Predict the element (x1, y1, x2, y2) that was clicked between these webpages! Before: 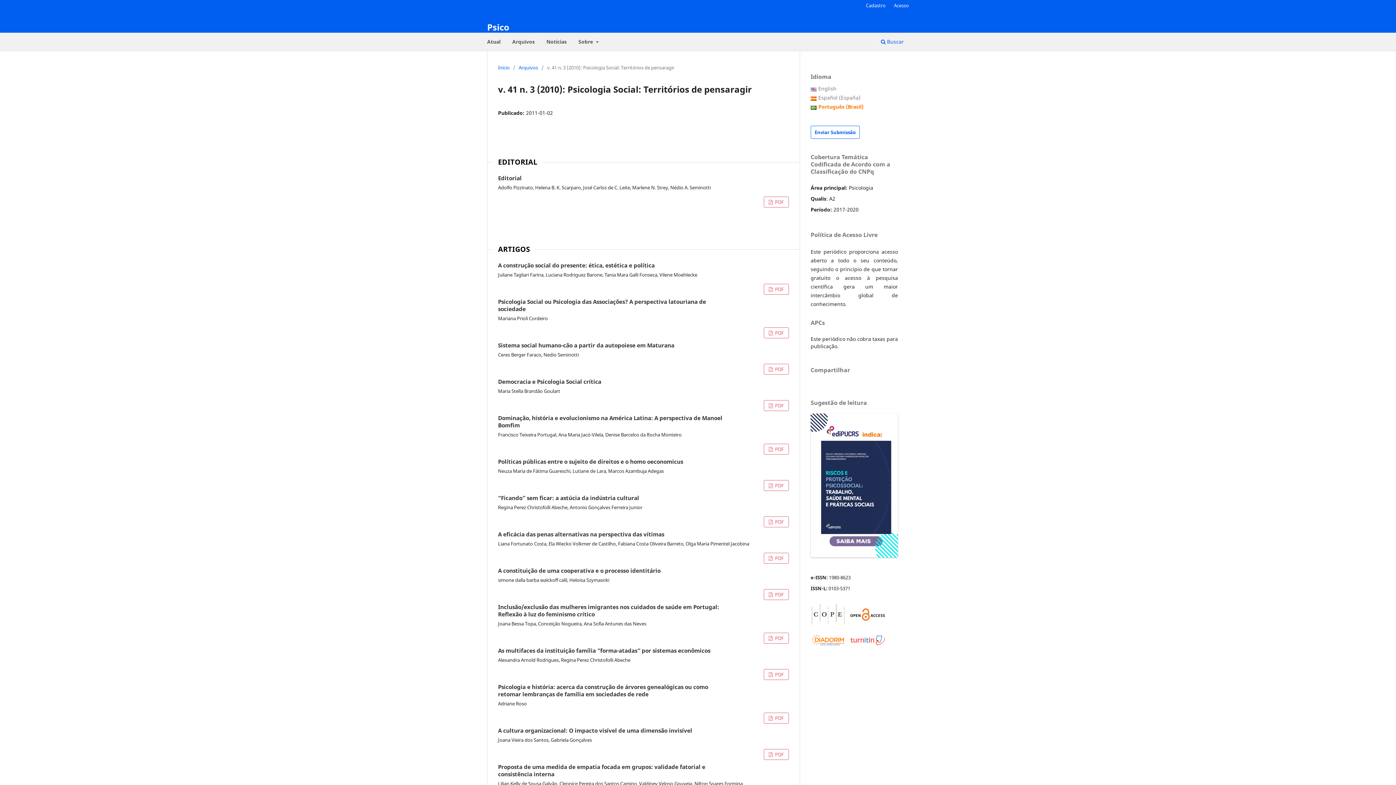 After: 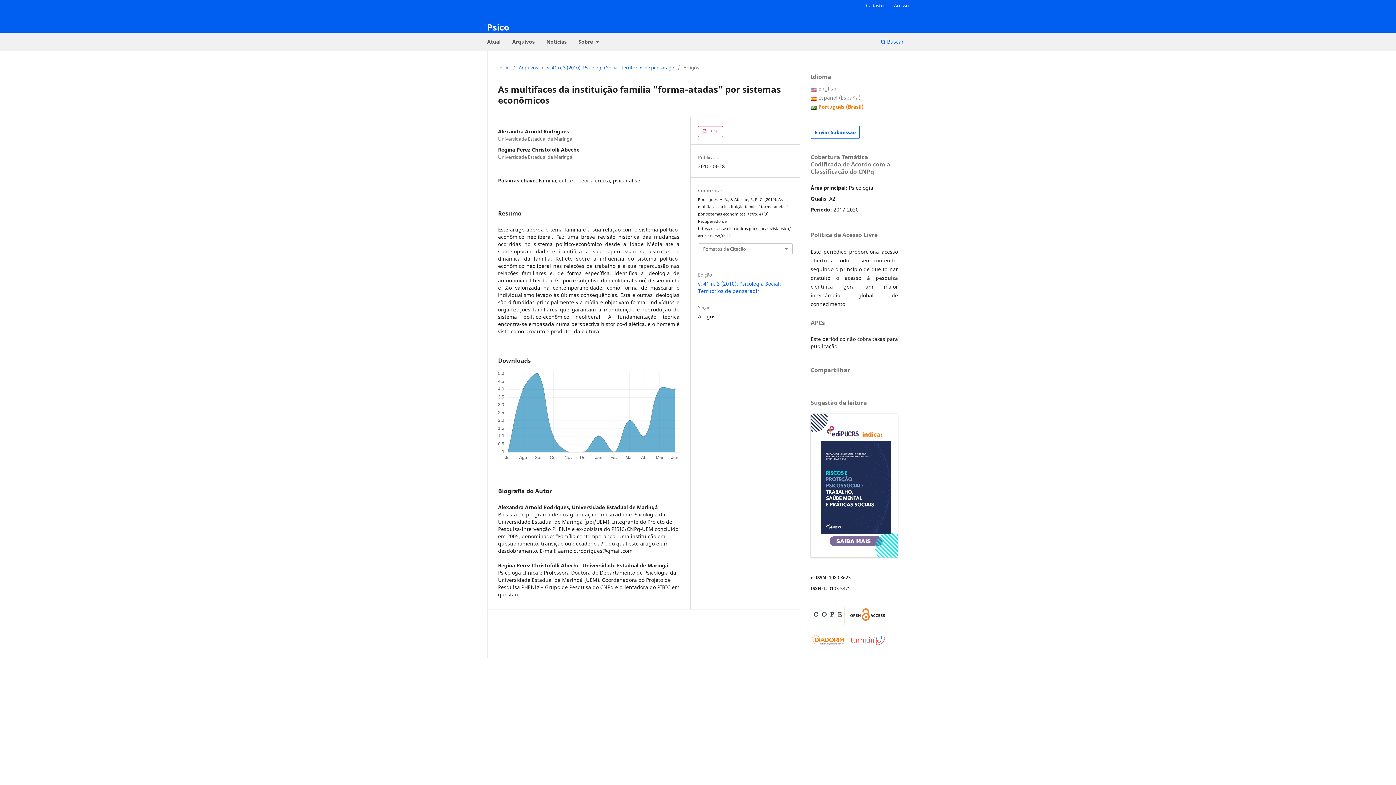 Action: bbox: (498, 647, 730, 654) label: As multifaces da instituição família “forma-atadas” por sistemas econômicos